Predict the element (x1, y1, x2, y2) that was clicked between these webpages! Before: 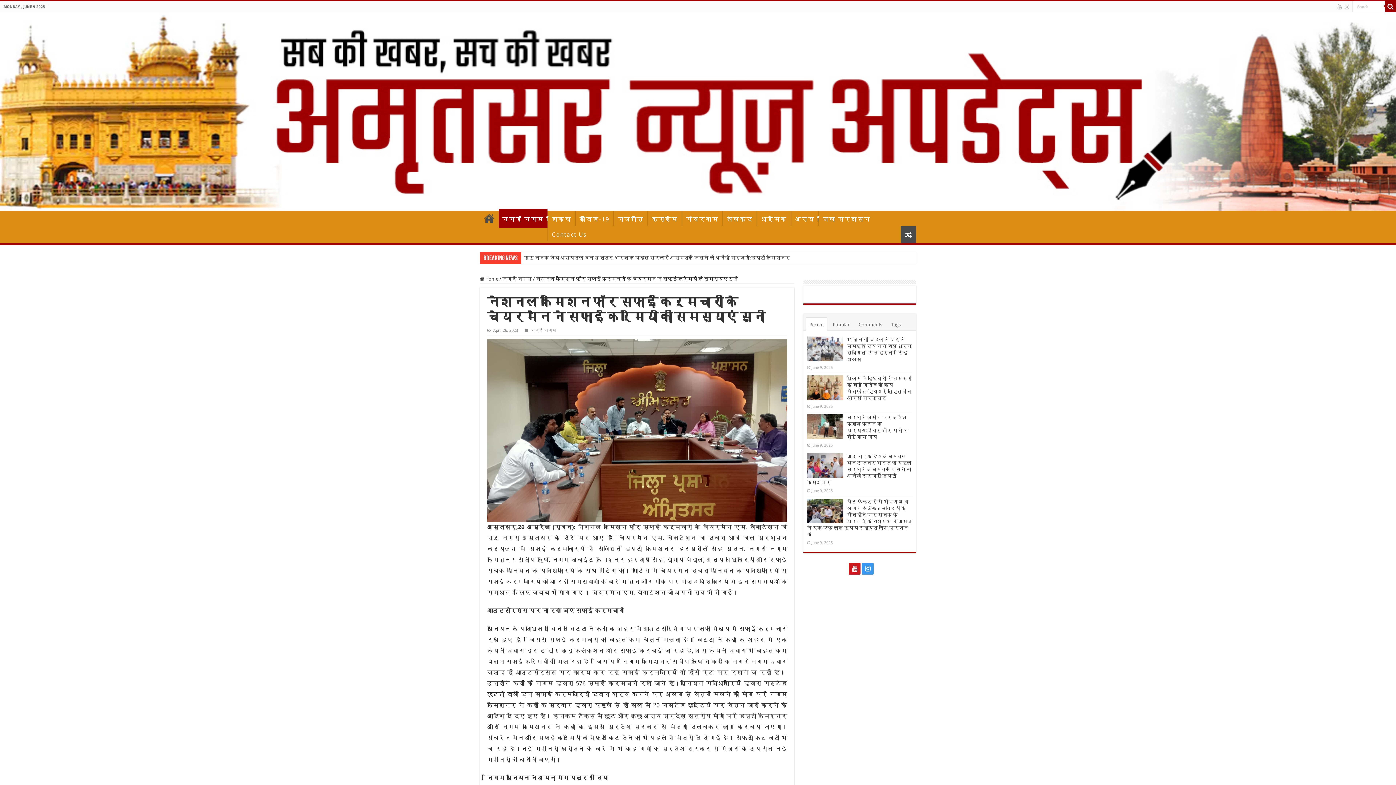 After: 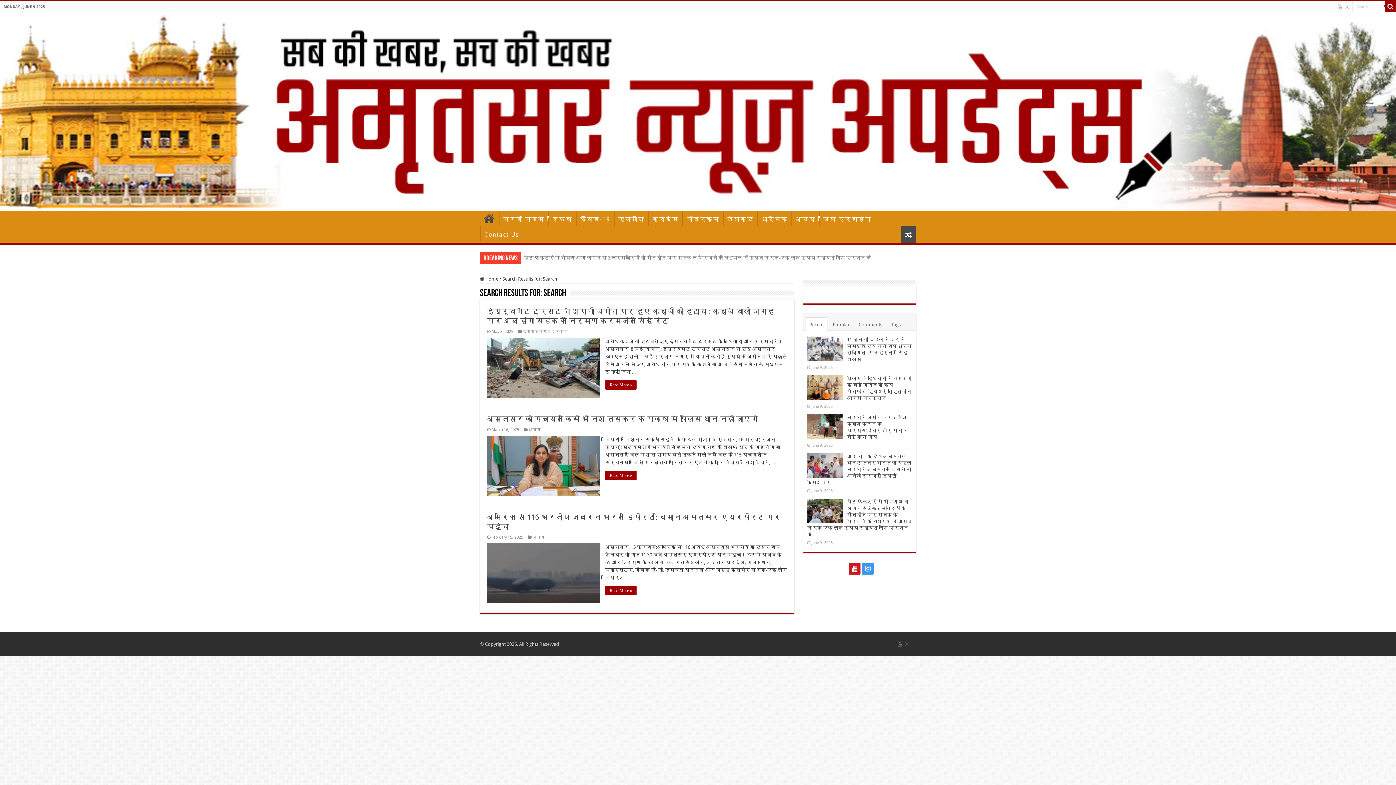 Action: bbox: (1385, 1, 1396, 12)